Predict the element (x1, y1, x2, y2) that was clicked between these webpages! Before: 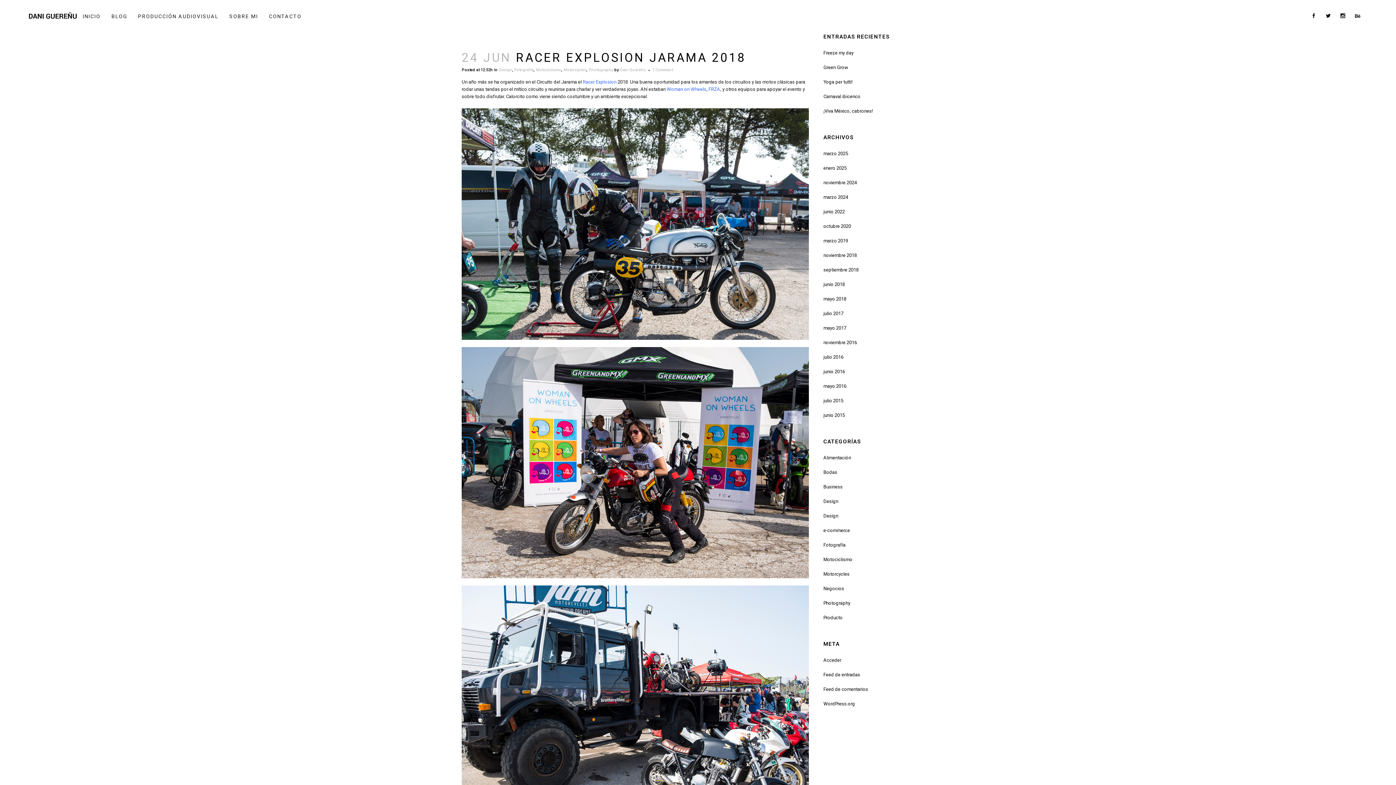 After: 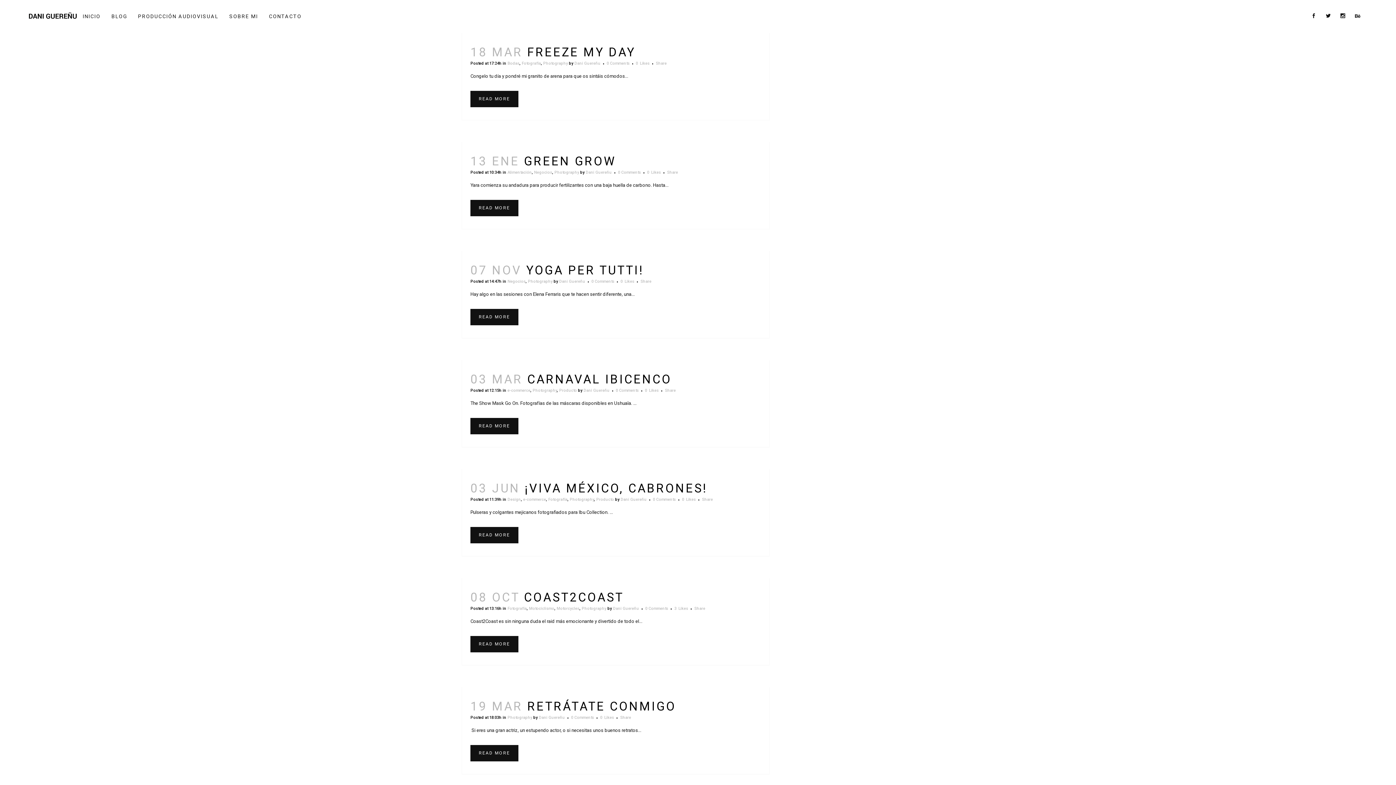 Action: label: Photography bbox: (588, 67, 613, 72)